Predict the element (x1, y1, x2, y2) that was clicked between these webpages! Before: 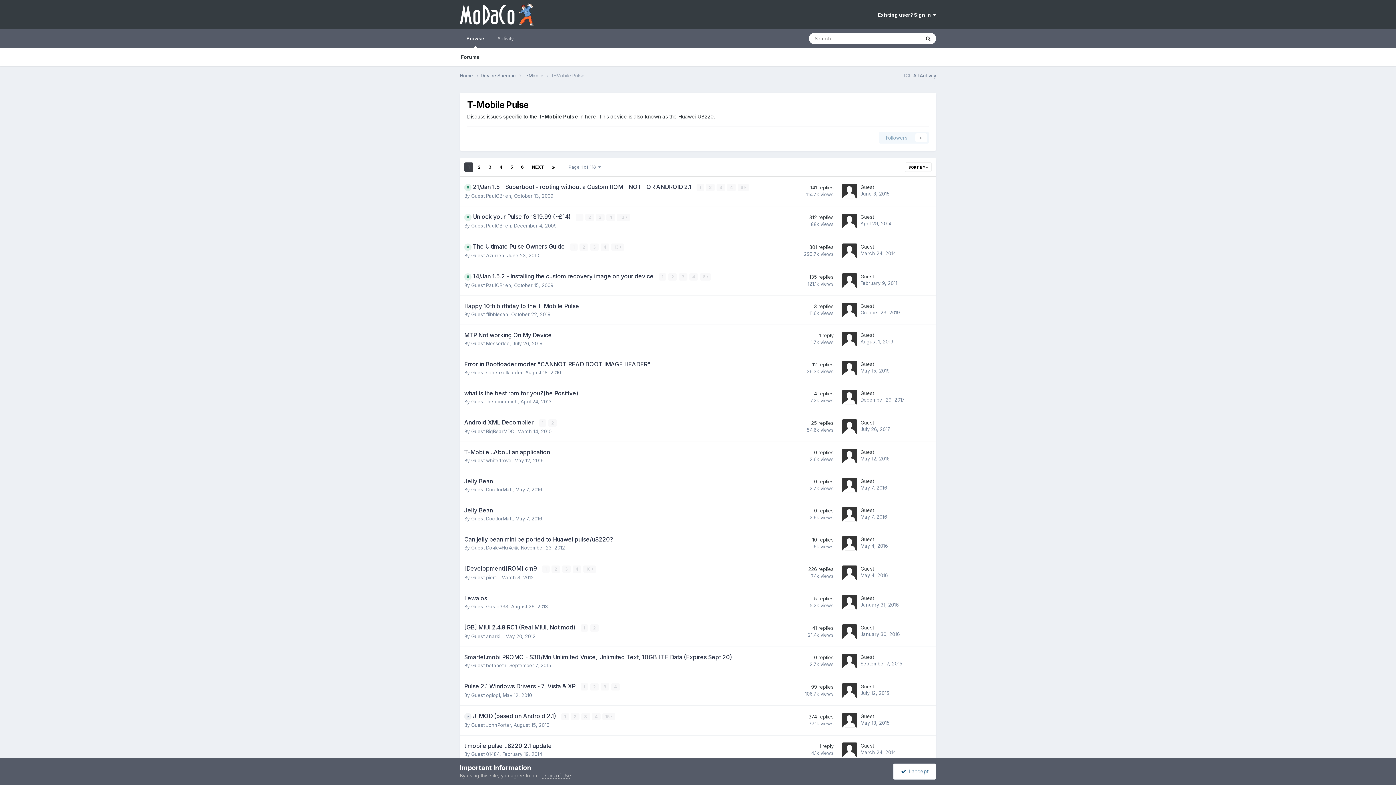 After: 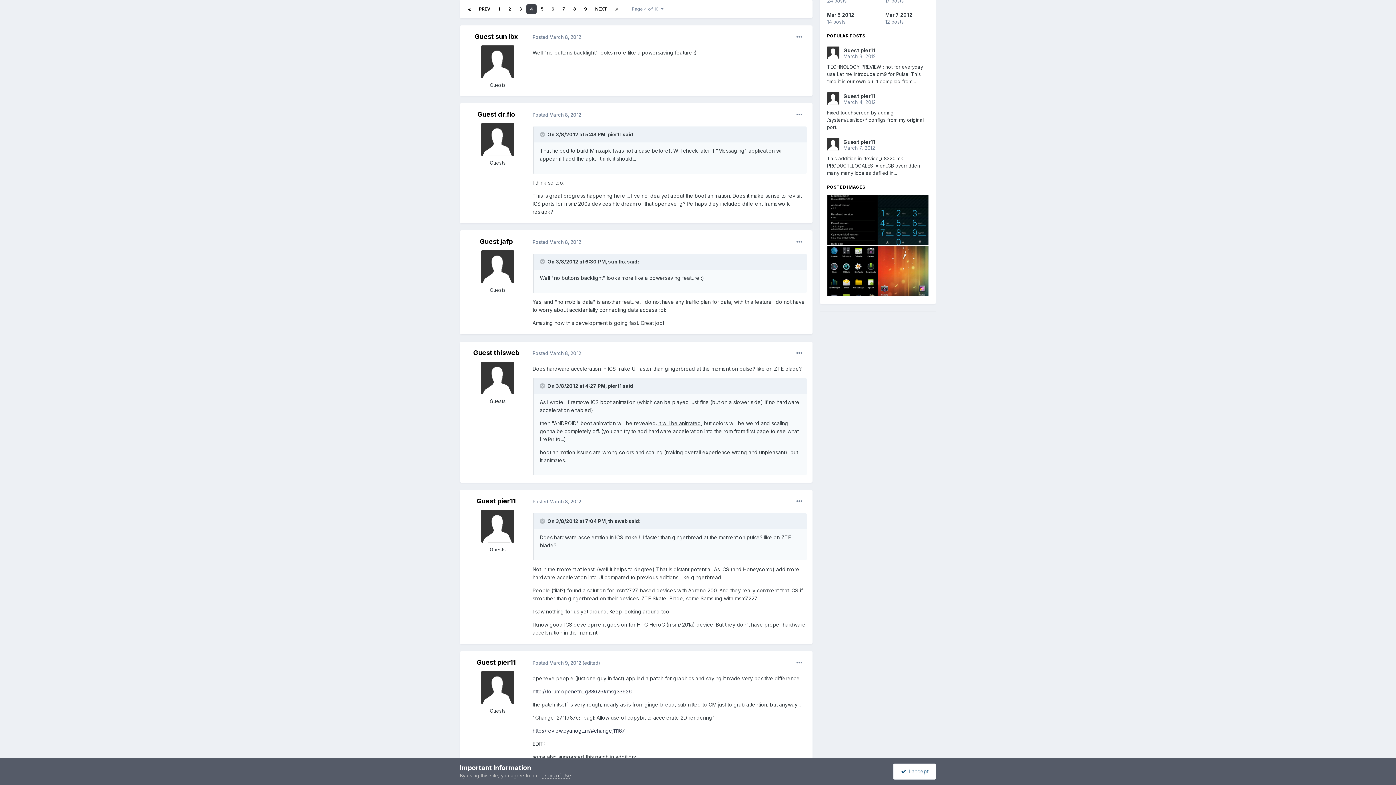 Action: label: 4 bbox: (572, 565, 581, 573)